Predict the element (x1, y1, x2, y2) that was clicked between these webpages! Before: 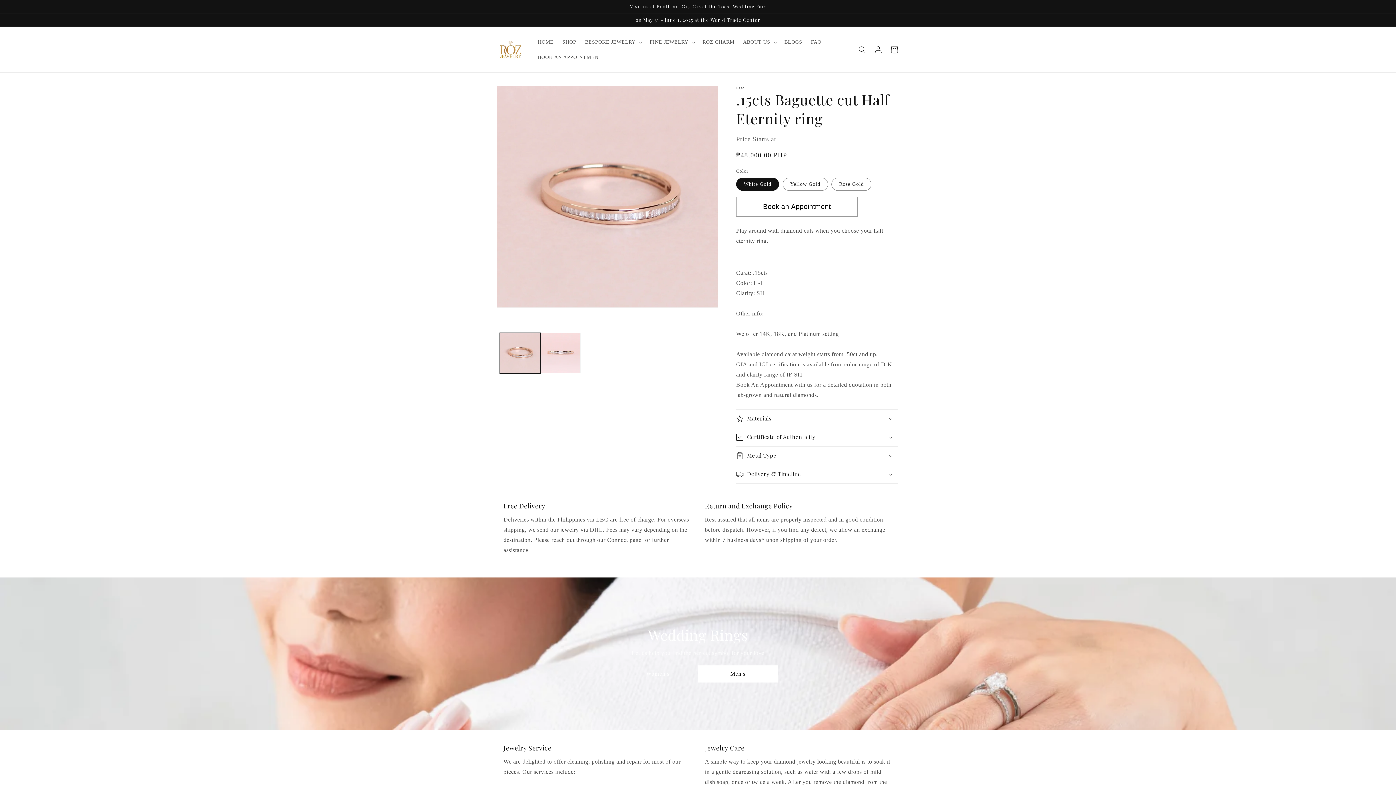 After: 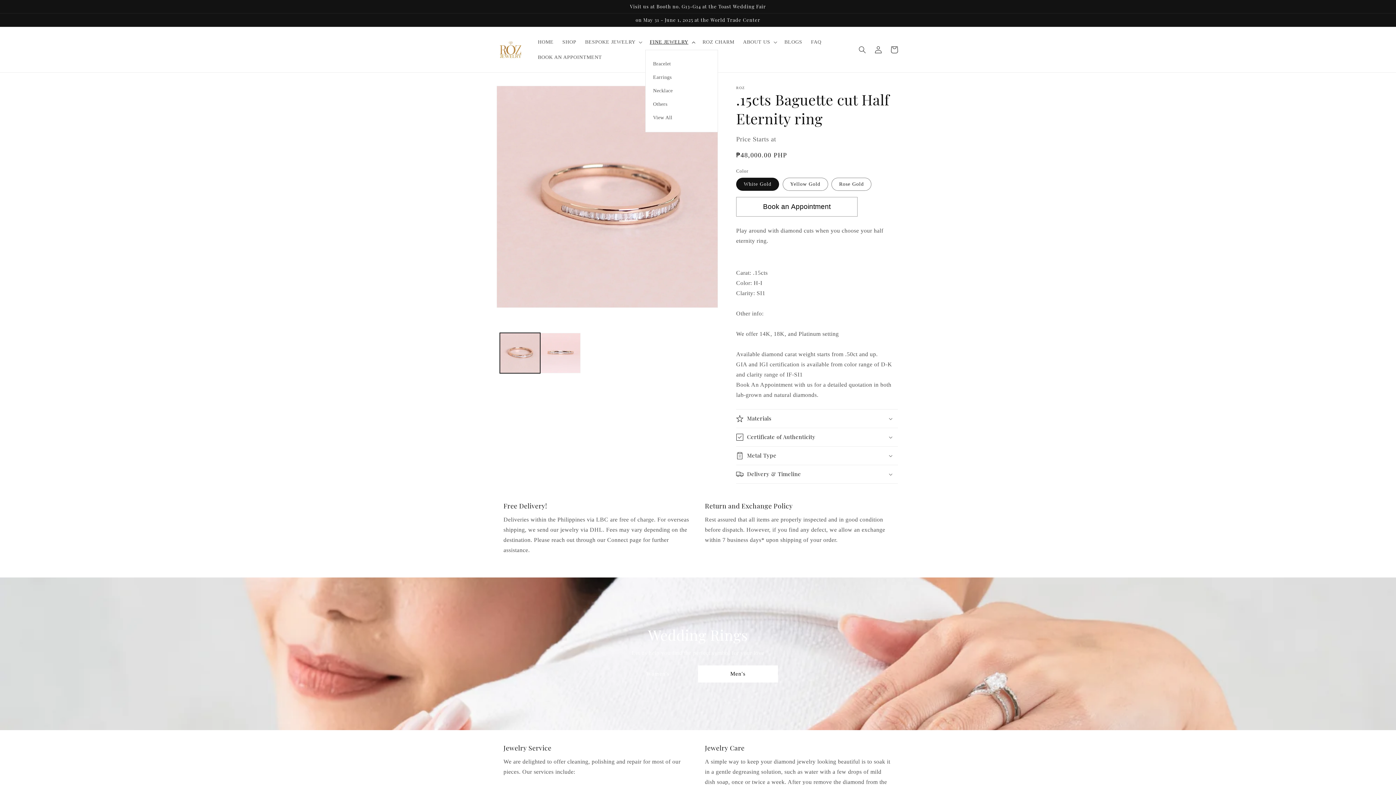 Action: label: FINE JEWELRY bbox: (645, 34, 698, 49)